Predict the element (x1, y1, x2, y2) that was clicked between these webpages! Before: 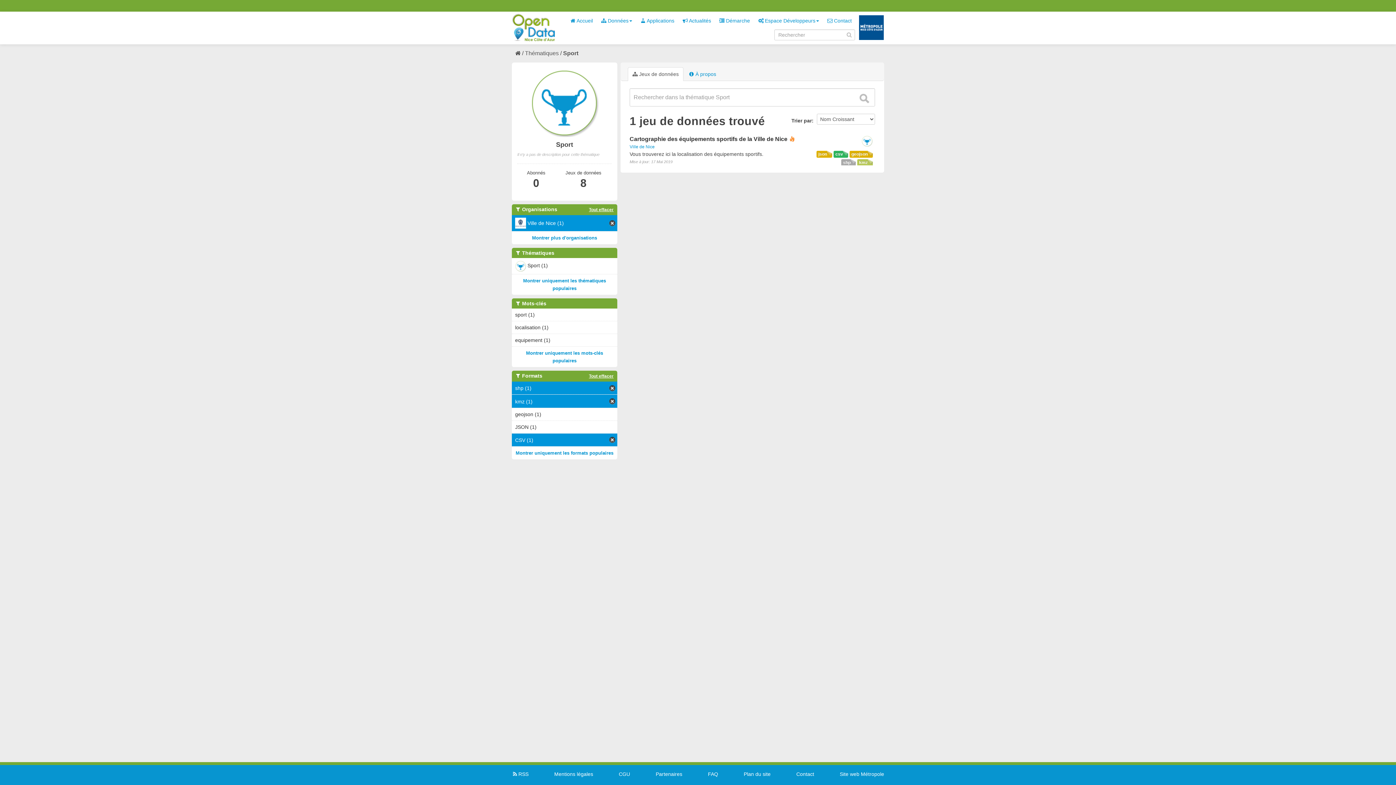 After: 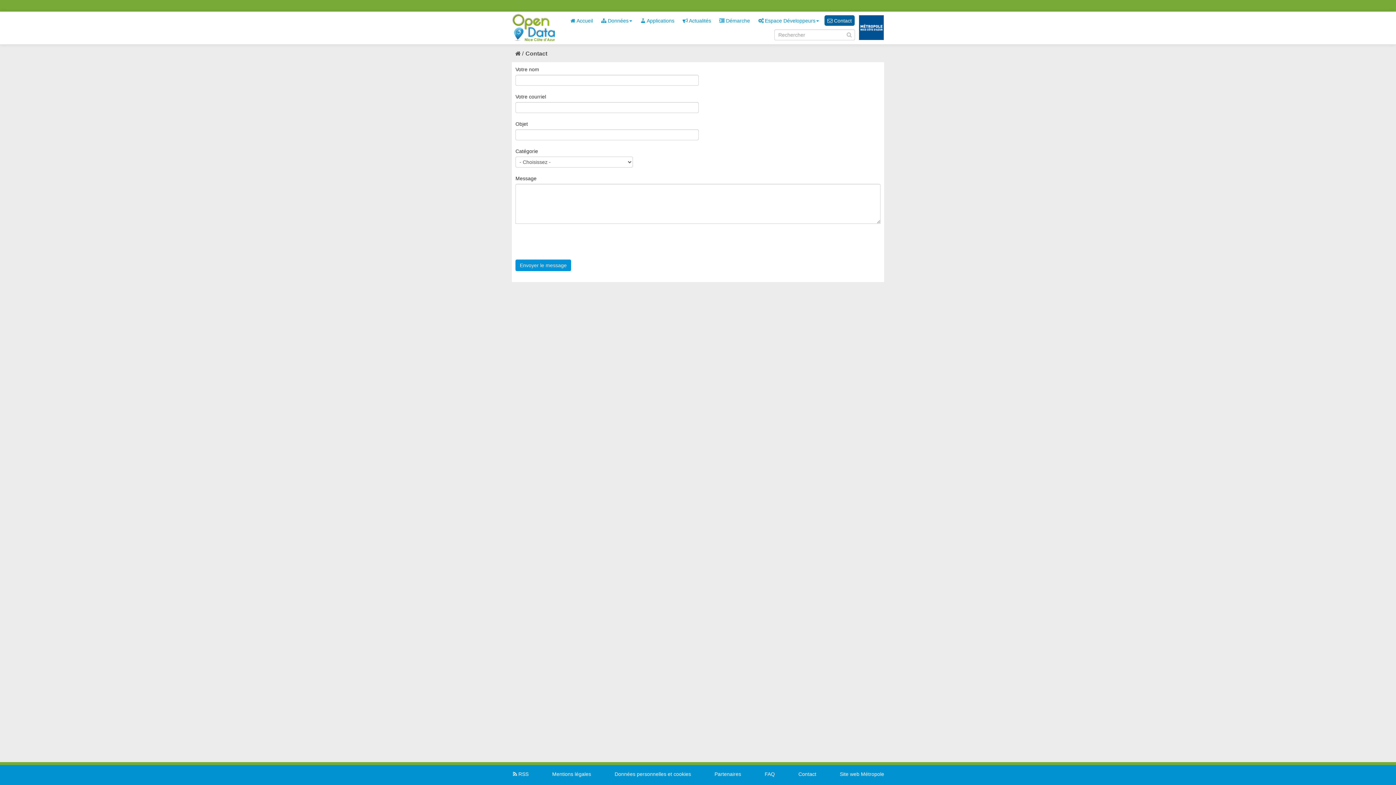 Action: bbox: (824, 15, 854, 25) label:  Contact